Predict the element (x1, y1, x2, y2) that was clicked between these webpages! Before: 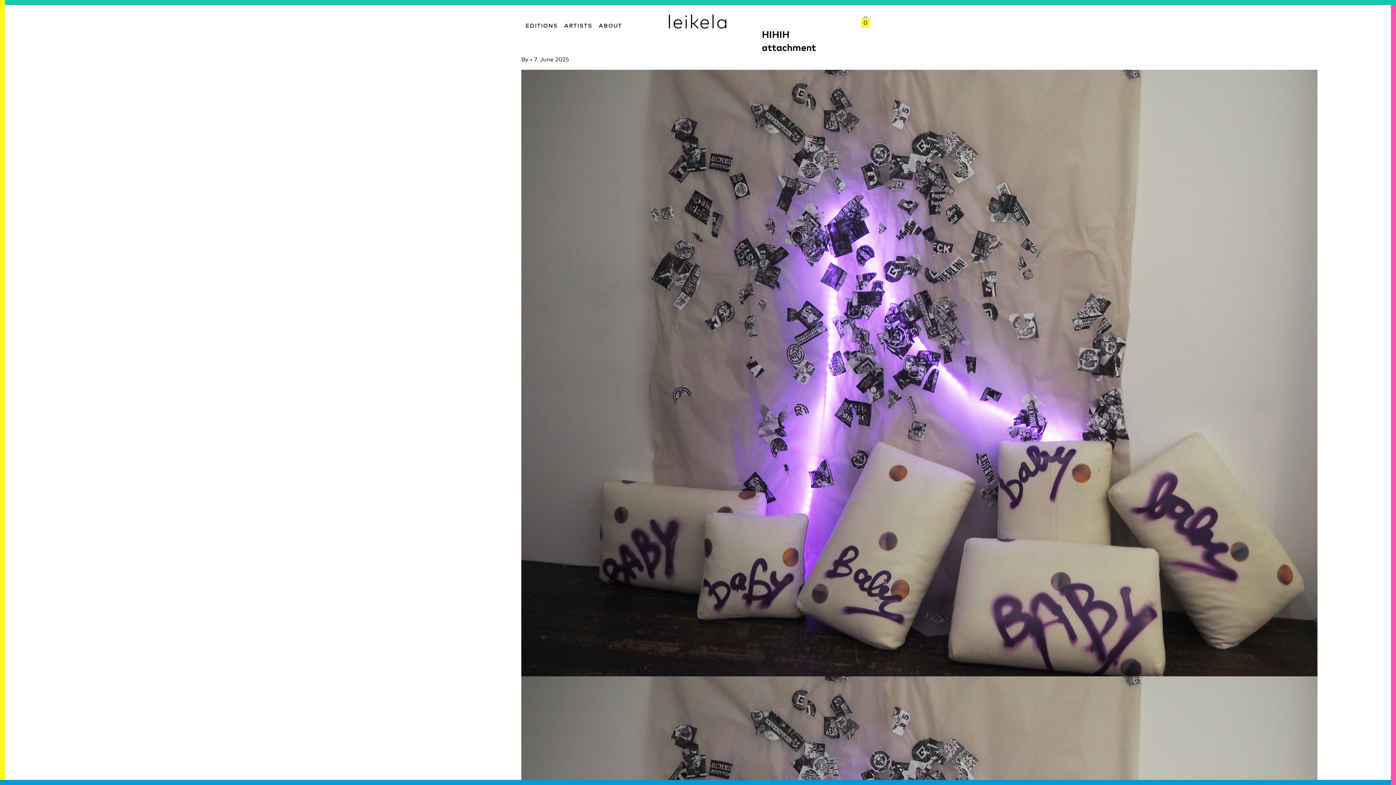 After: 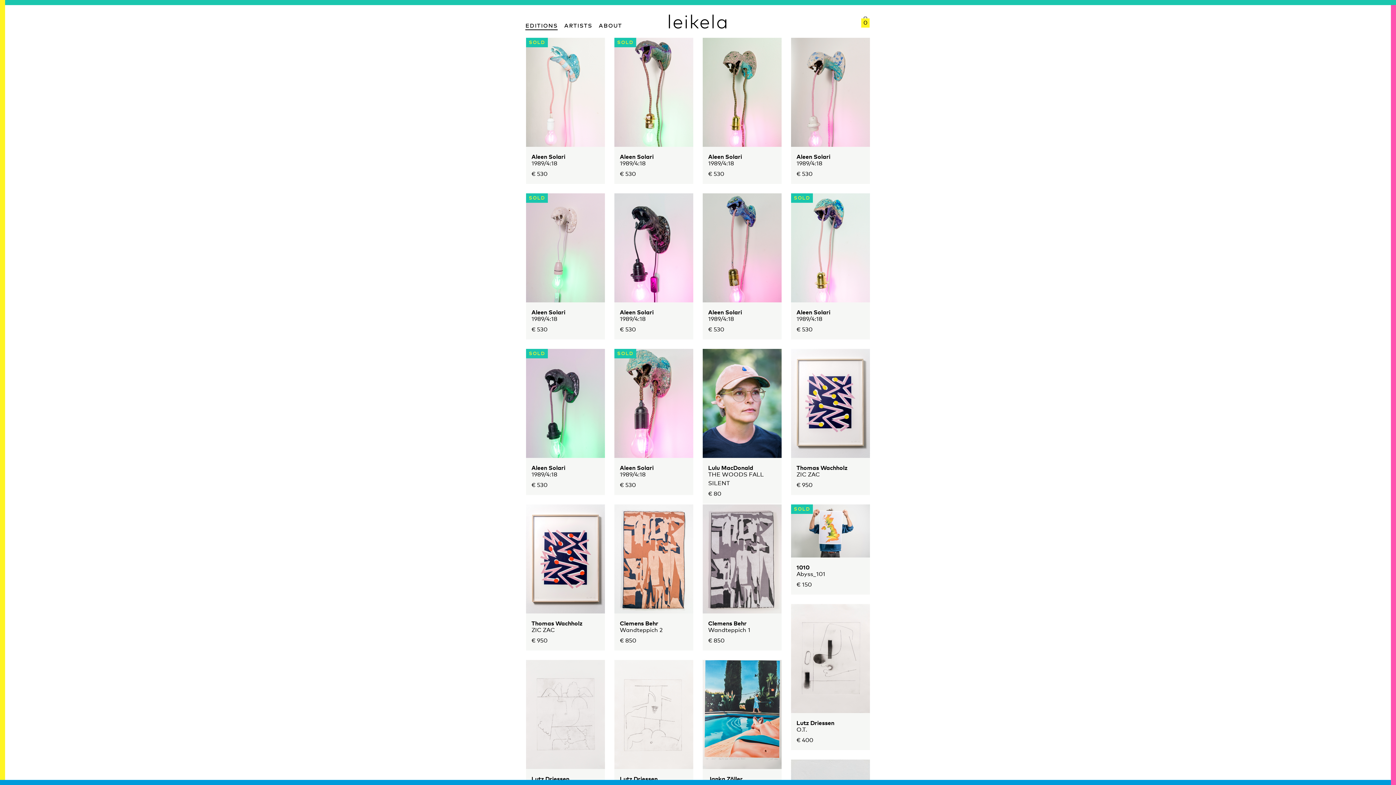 Action: bbox: (525, 19, 557, 29) label: editions